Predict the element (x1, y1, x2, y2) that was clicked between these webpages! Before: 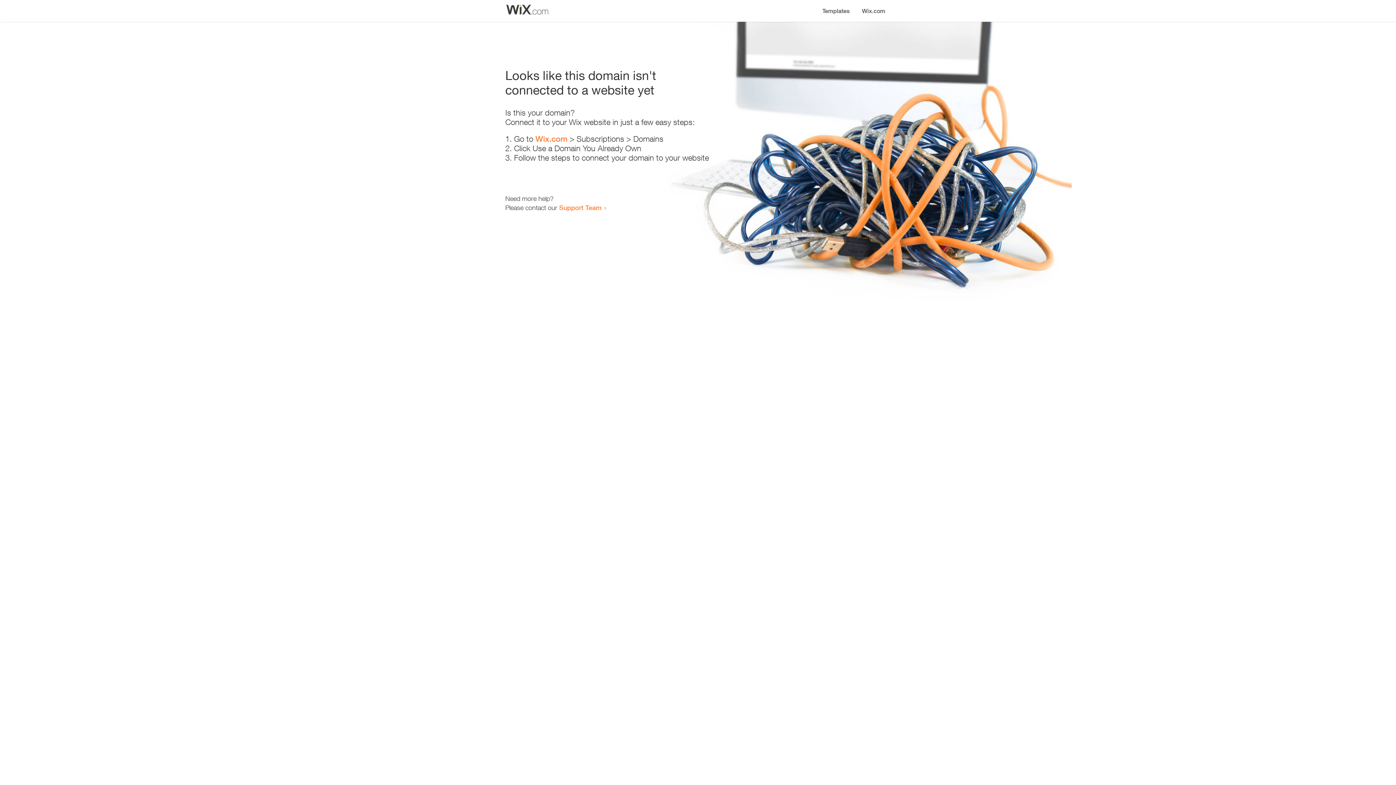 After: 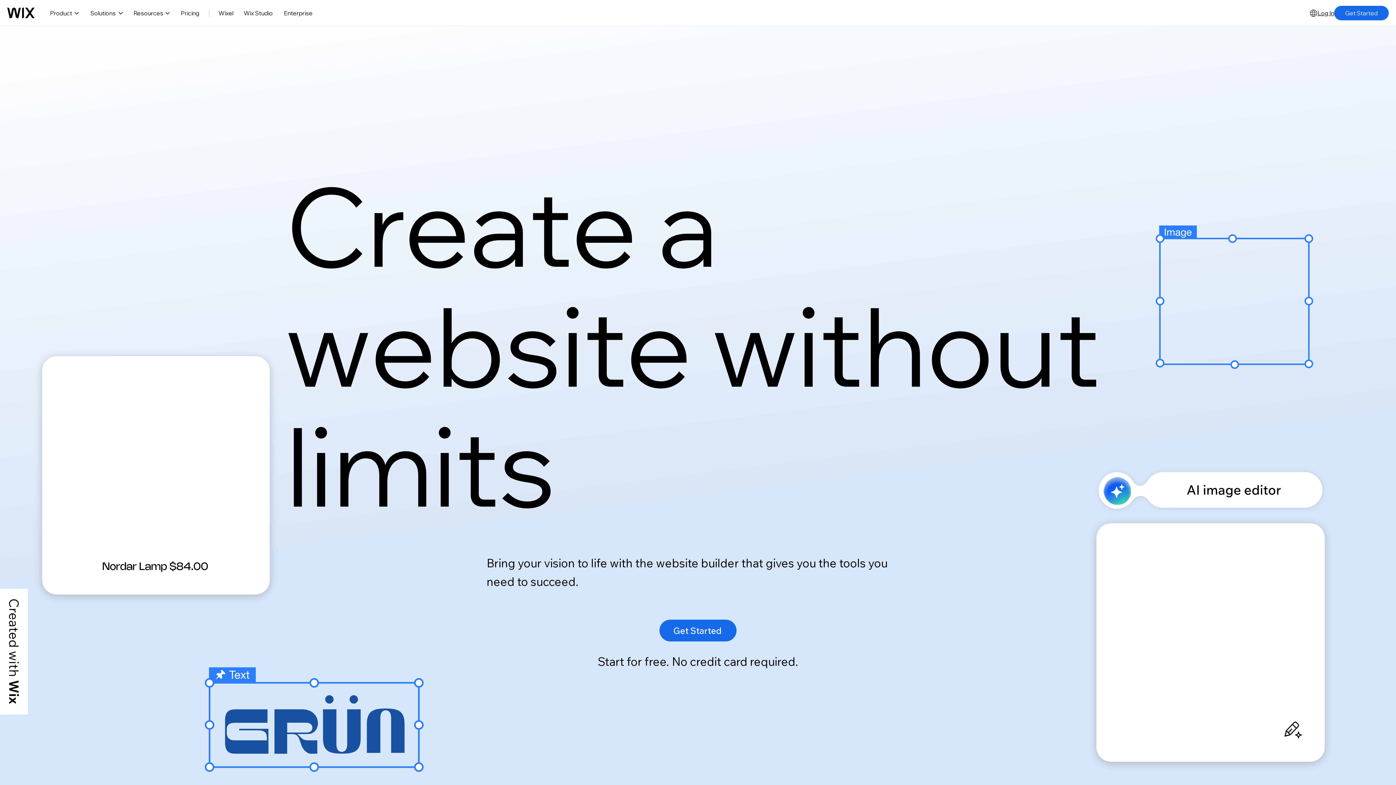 Action: label: Wix.com bbox: (535, 134, 567, 143)